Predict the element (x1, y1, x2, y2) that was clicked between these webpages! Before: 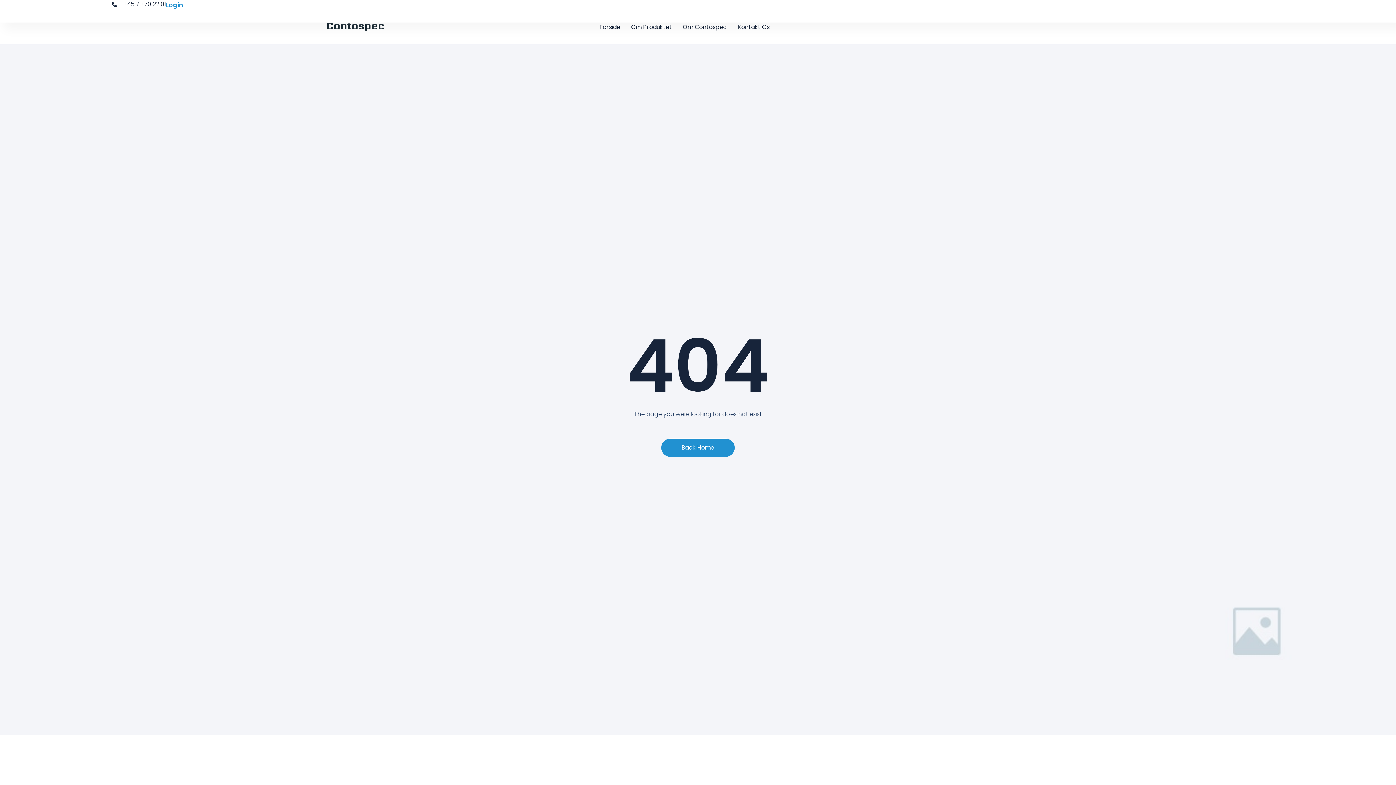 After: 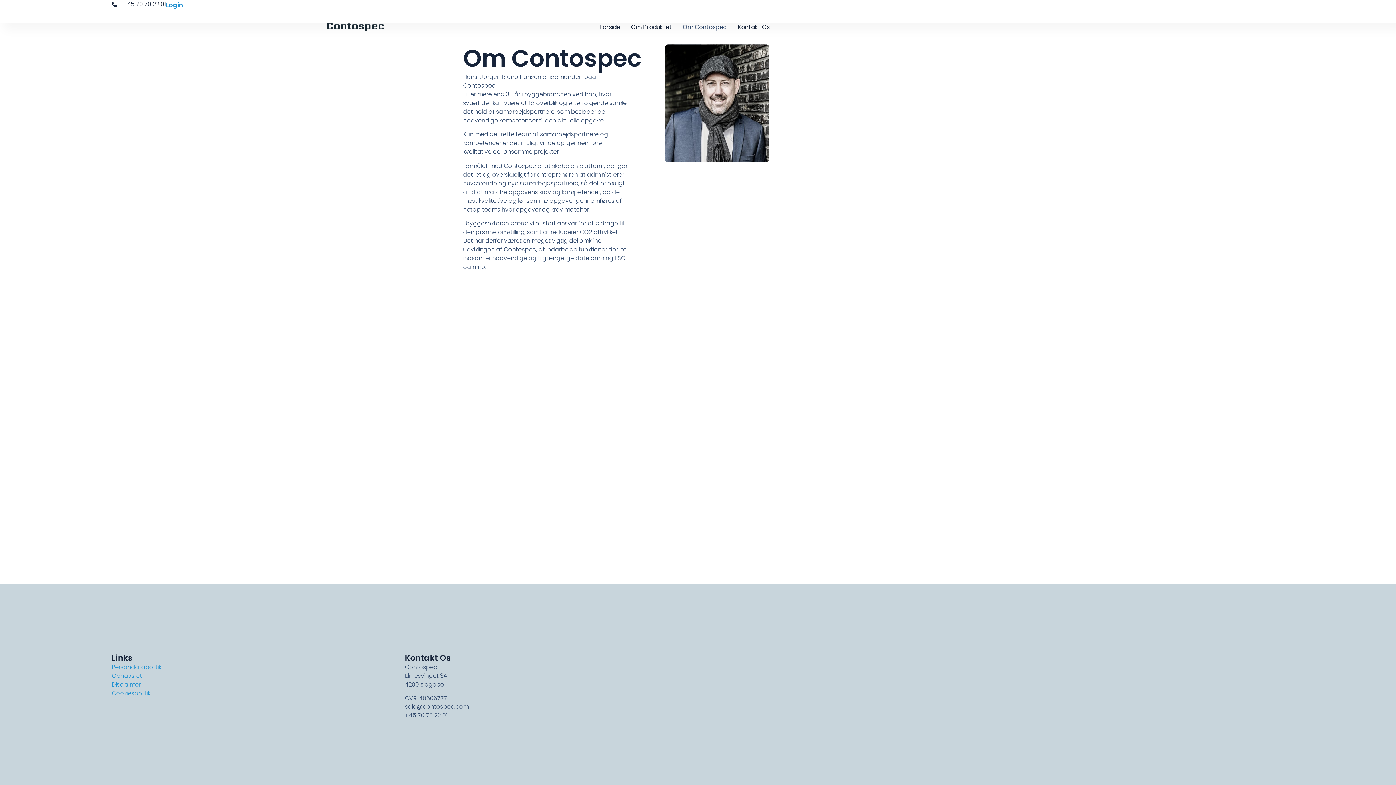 Action: bbox: (682, 22, 726, 32) label: Om Contospec